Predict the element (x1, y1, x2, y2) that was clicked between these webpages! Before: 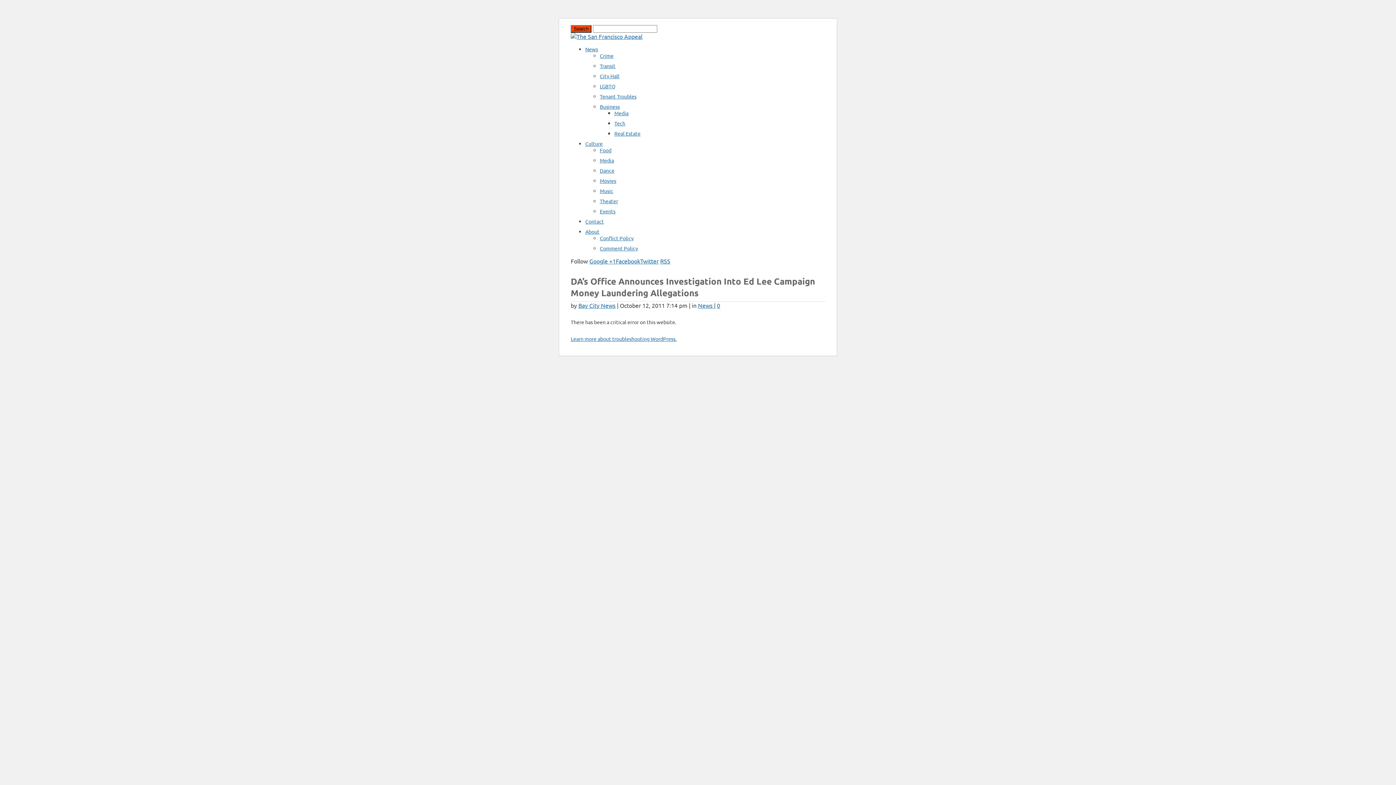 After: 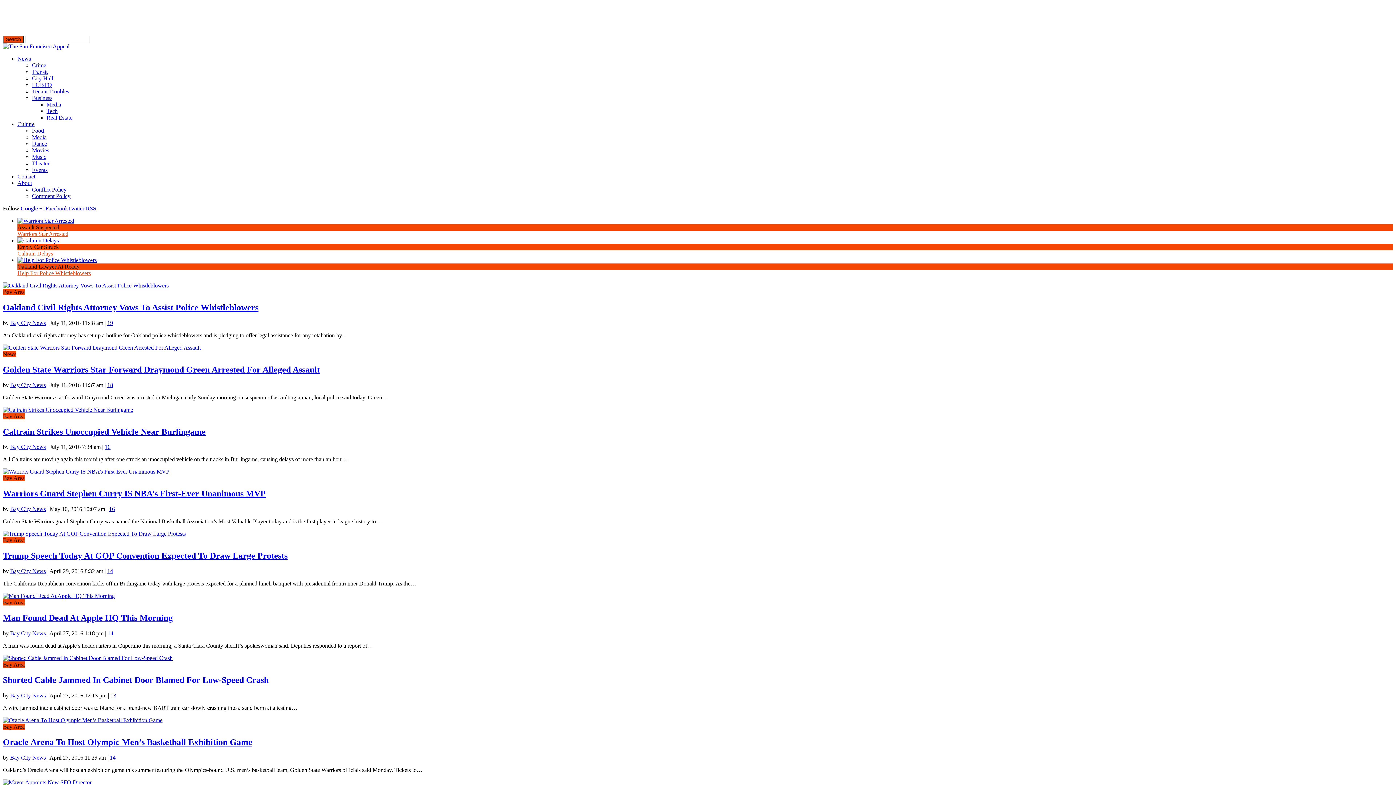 Action: bbox: (570, 32, 642, 40)